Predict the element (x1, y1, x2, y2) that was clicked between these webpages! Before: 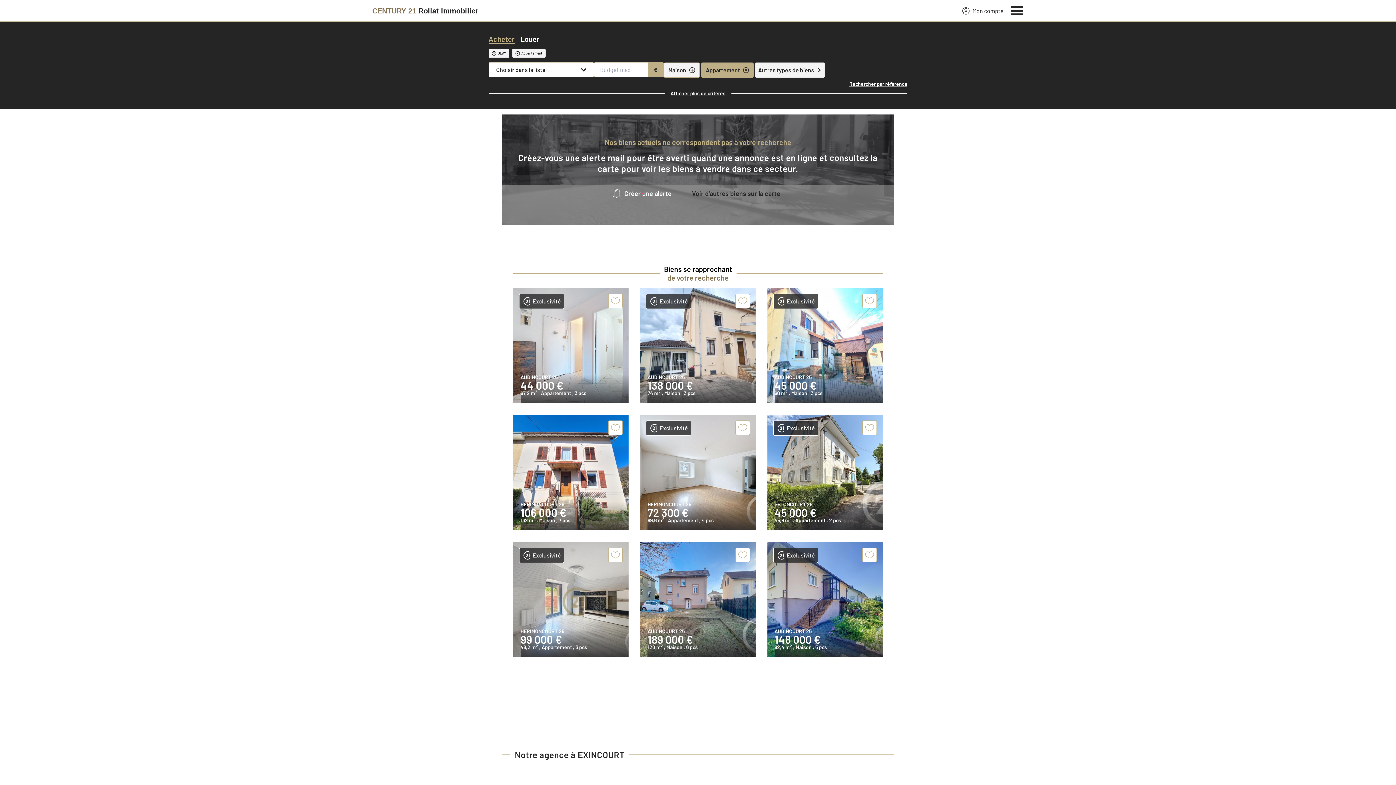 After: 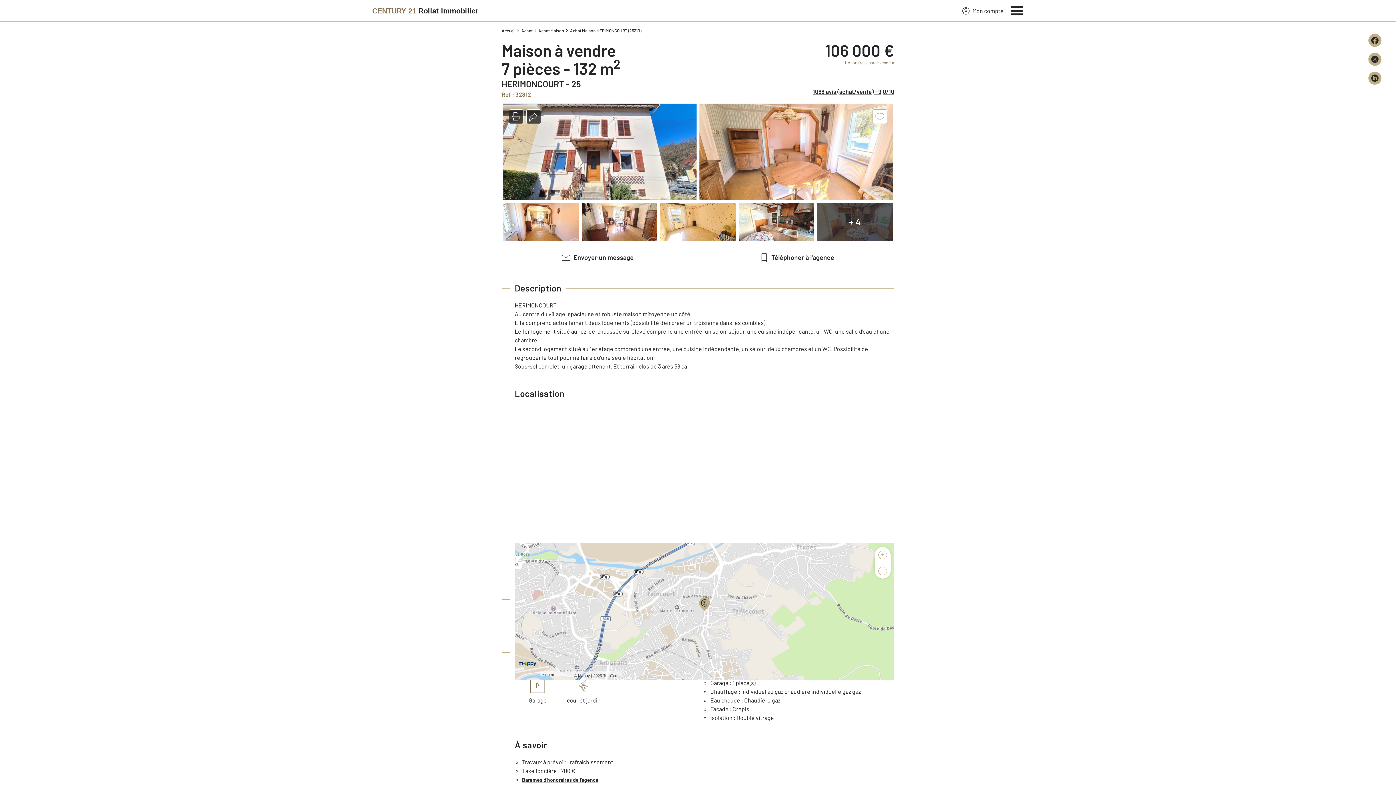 Action: label: HERIMONCOURT 25
106 000 €
132 m2 , Maison , 7 pcs bbox: (513, 415, 628, 530)